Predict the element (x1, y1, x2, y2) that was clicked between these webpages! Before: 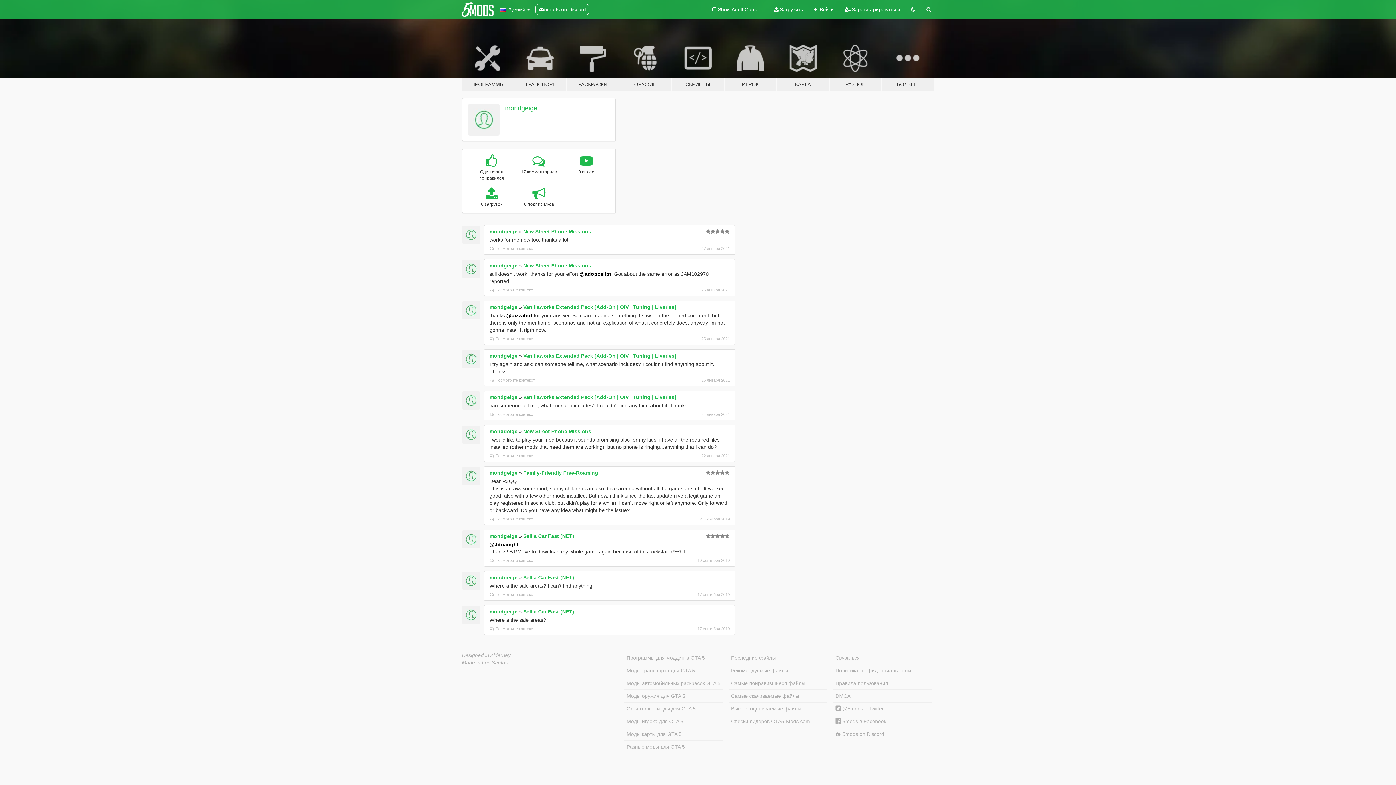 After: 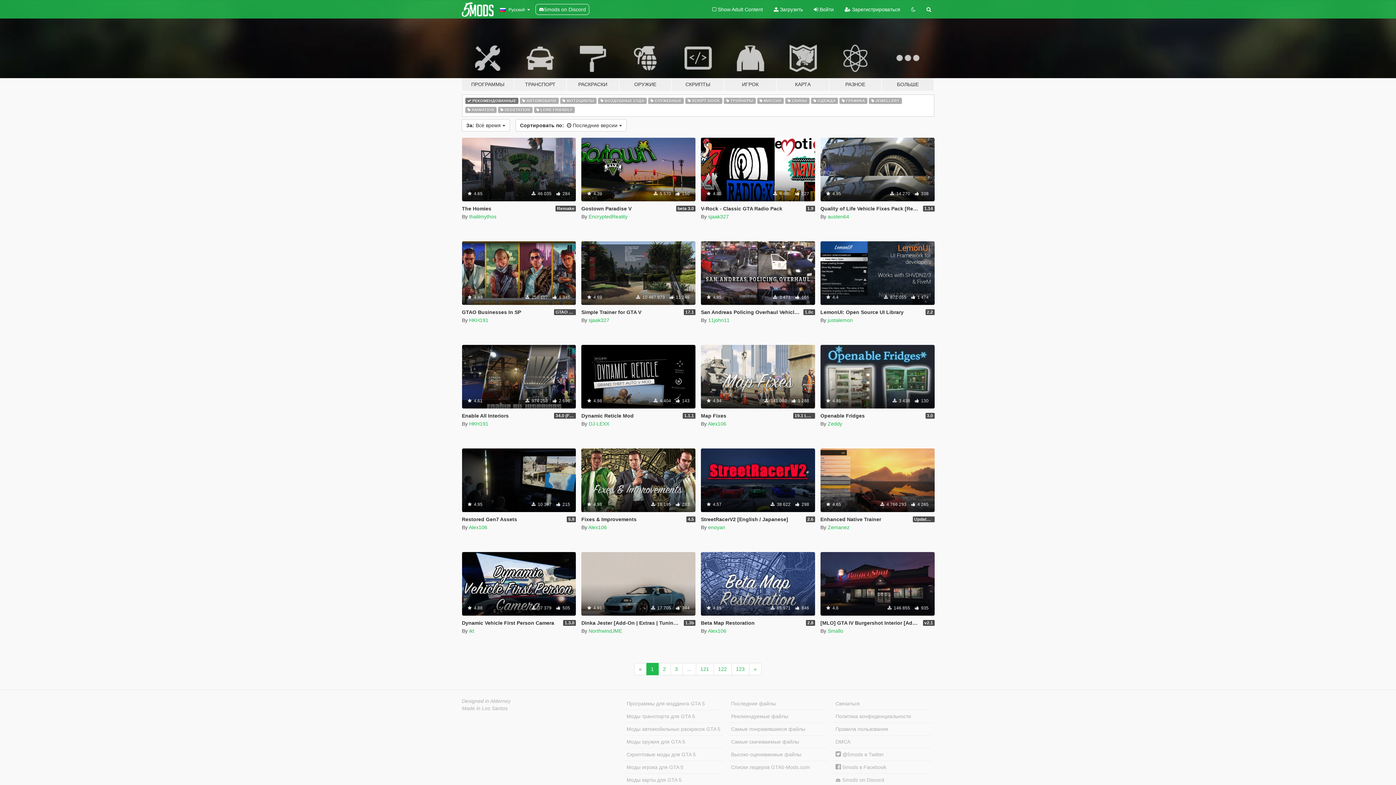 Action: bbox: (728, 664, 827, 677) label: Рекомендуемые файлы